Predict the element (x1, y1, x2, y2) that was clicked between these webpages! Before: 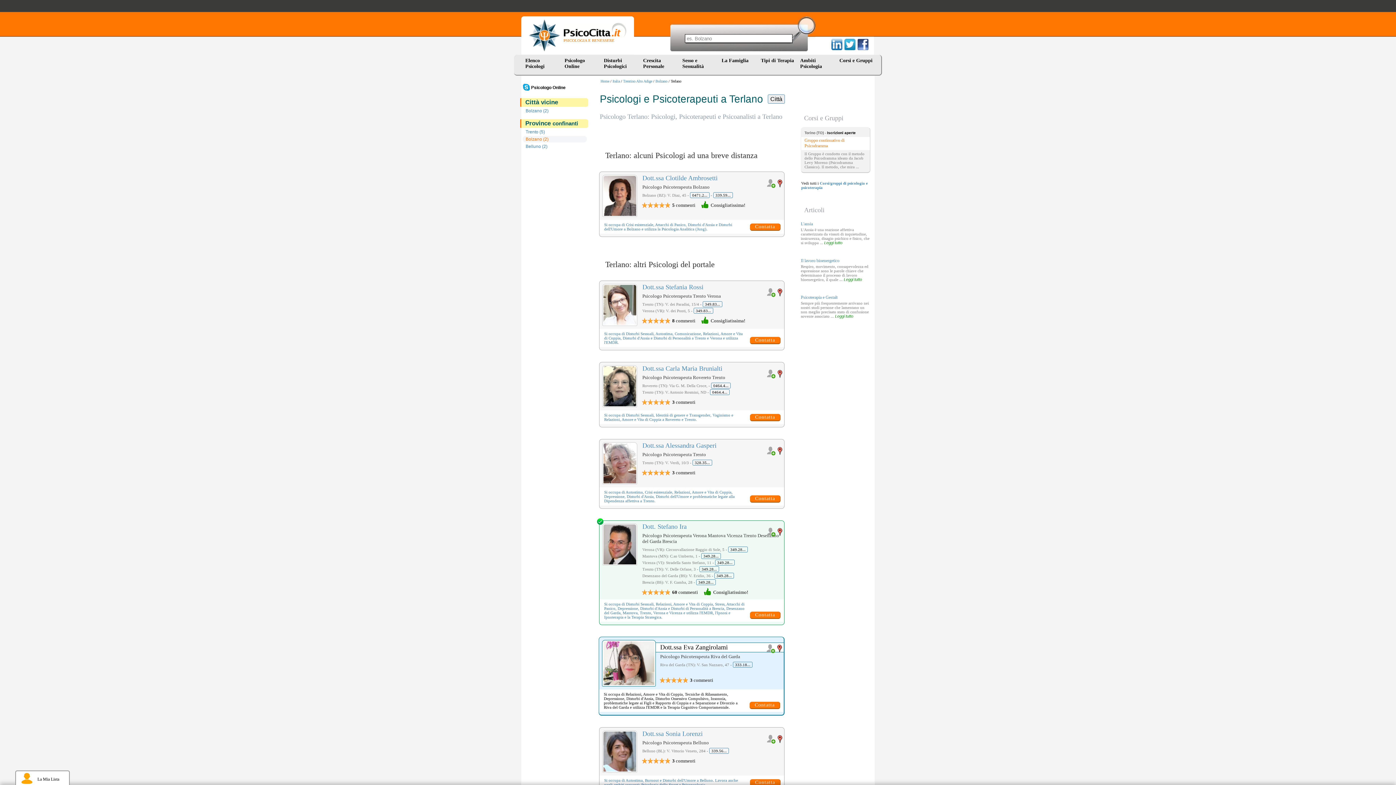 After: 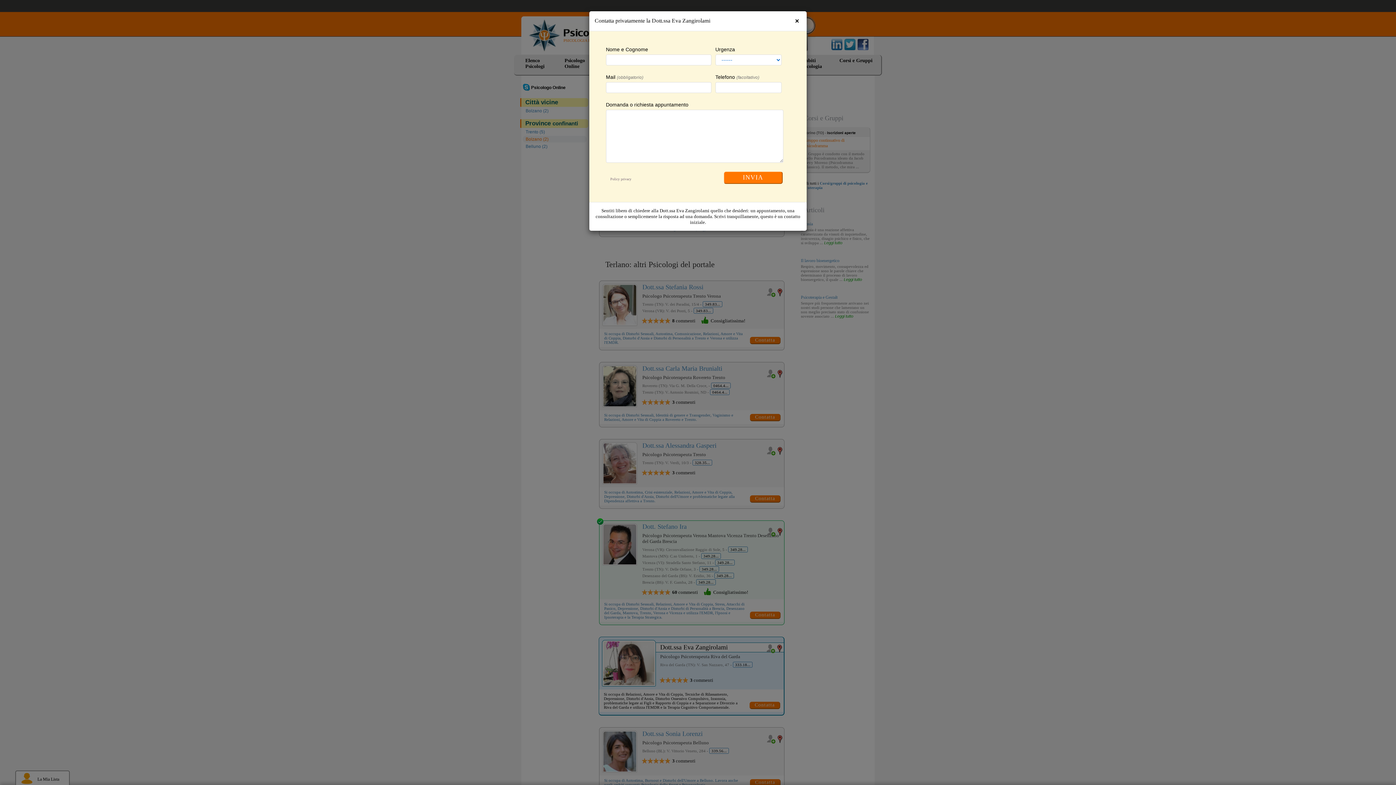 Action: bbox: (749, 702, 780, 709) label: Contatta